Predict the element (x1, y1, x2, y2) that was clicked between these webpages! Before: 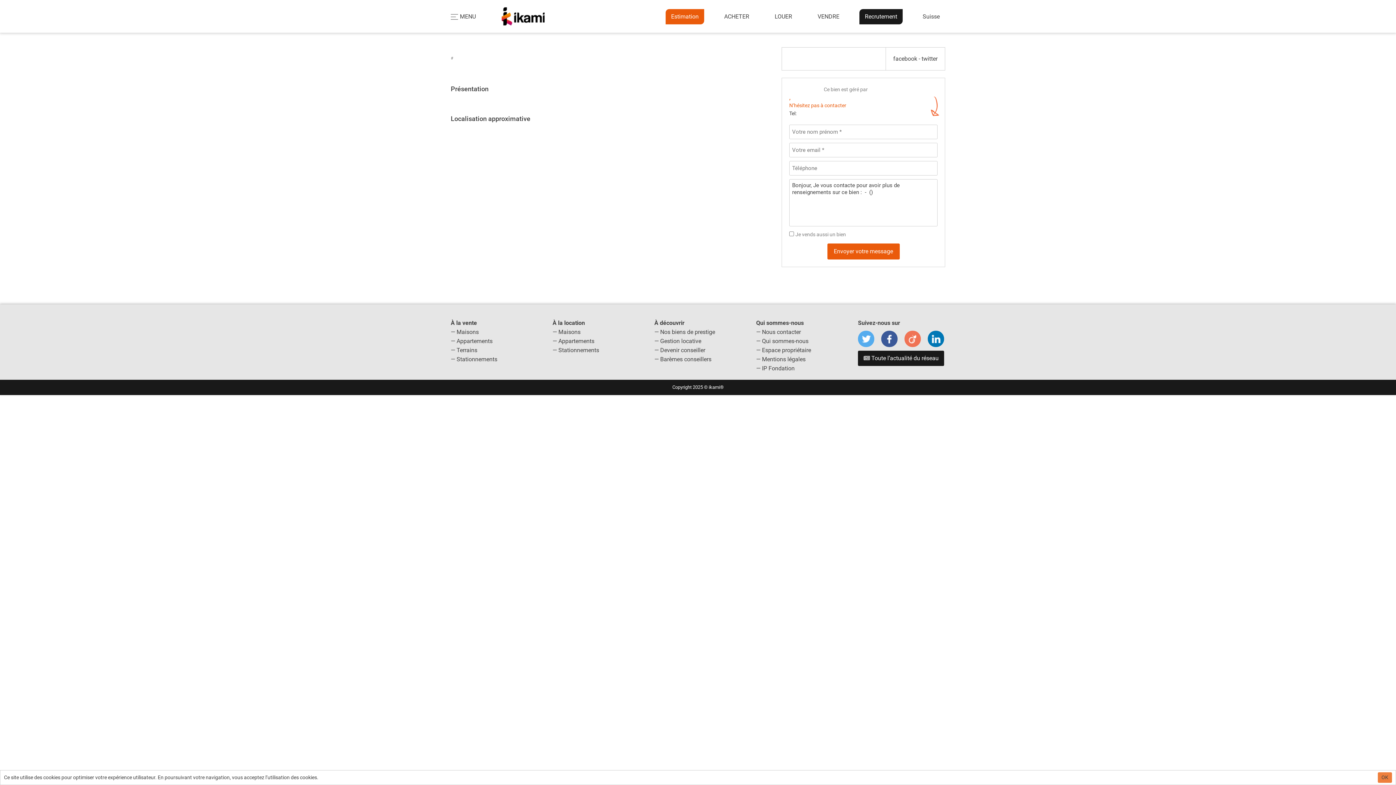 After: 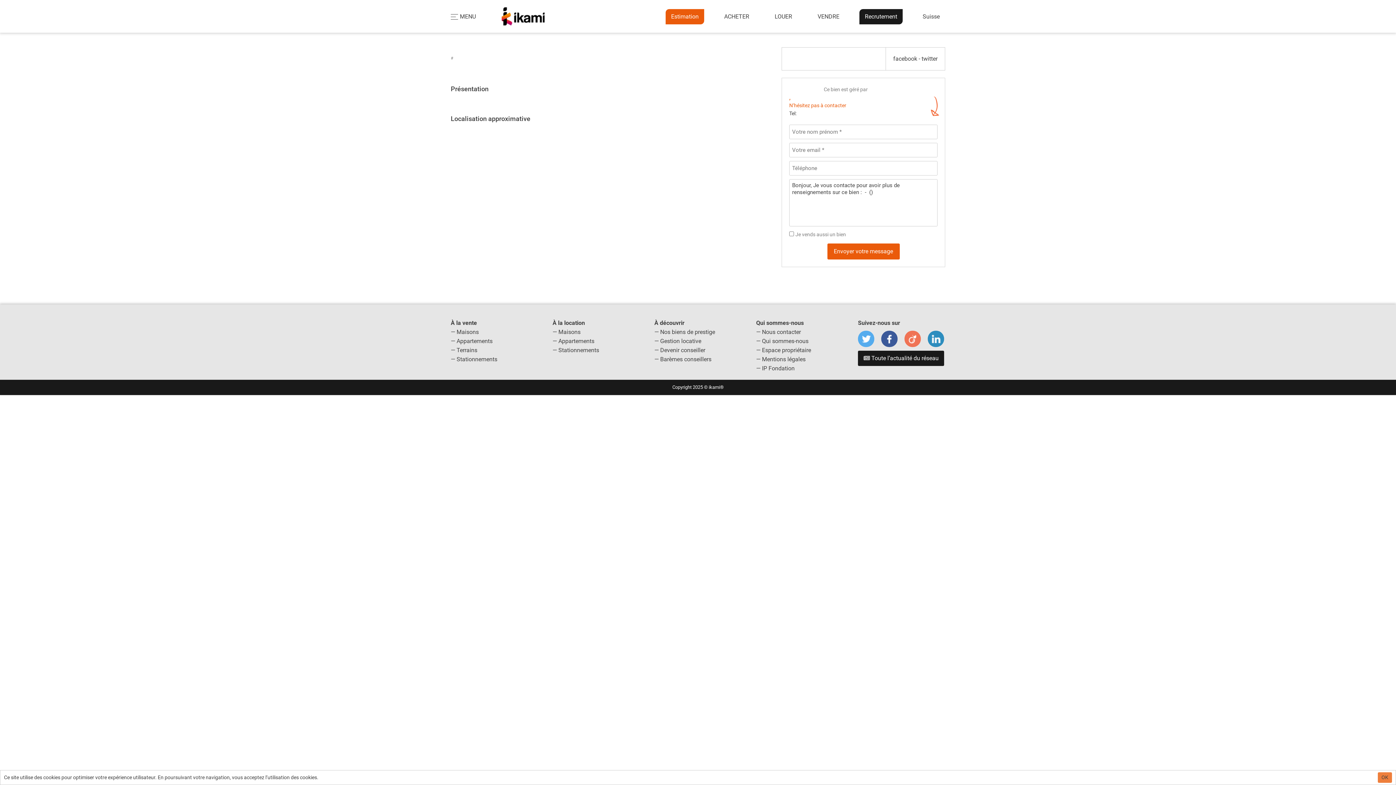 Action: label: LinkedIn bbox: (928, 330, 944, 347)